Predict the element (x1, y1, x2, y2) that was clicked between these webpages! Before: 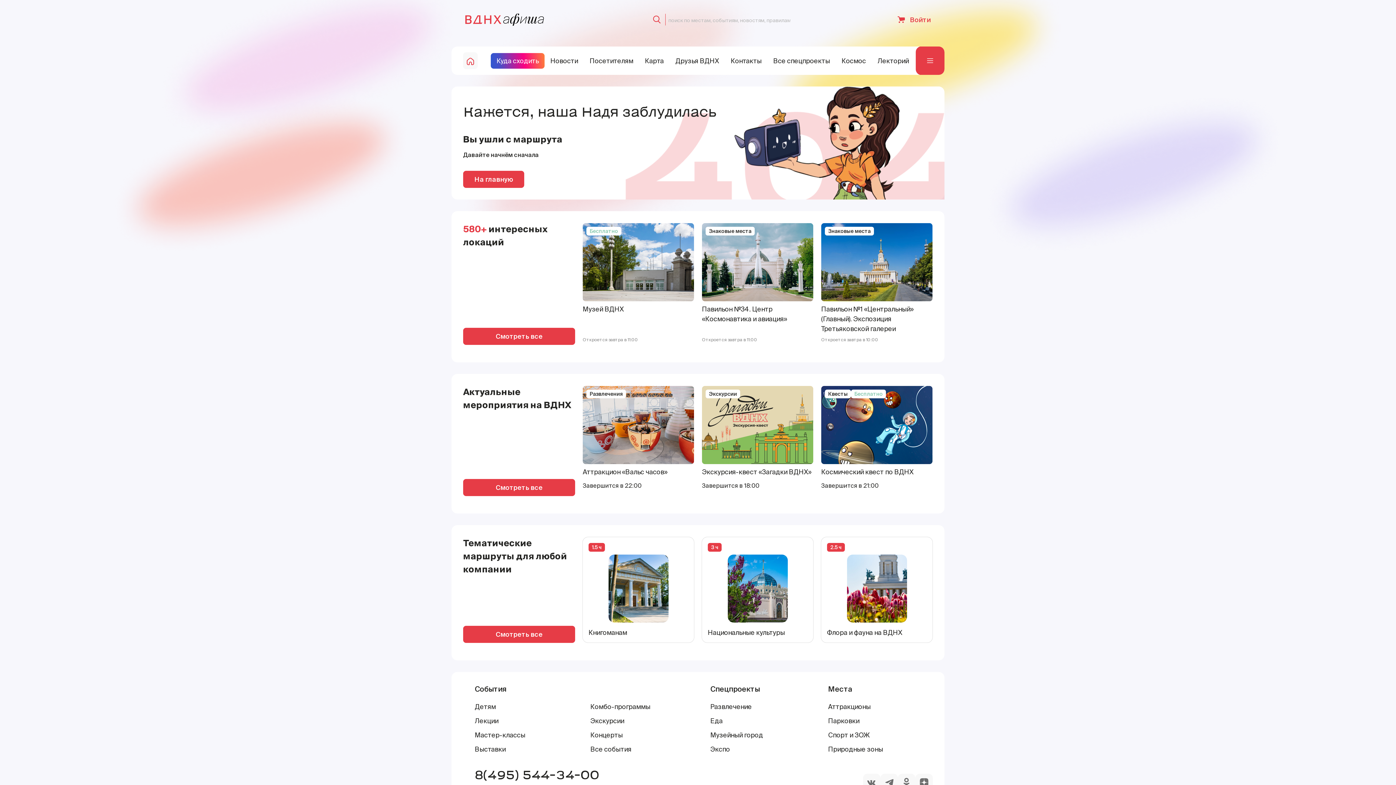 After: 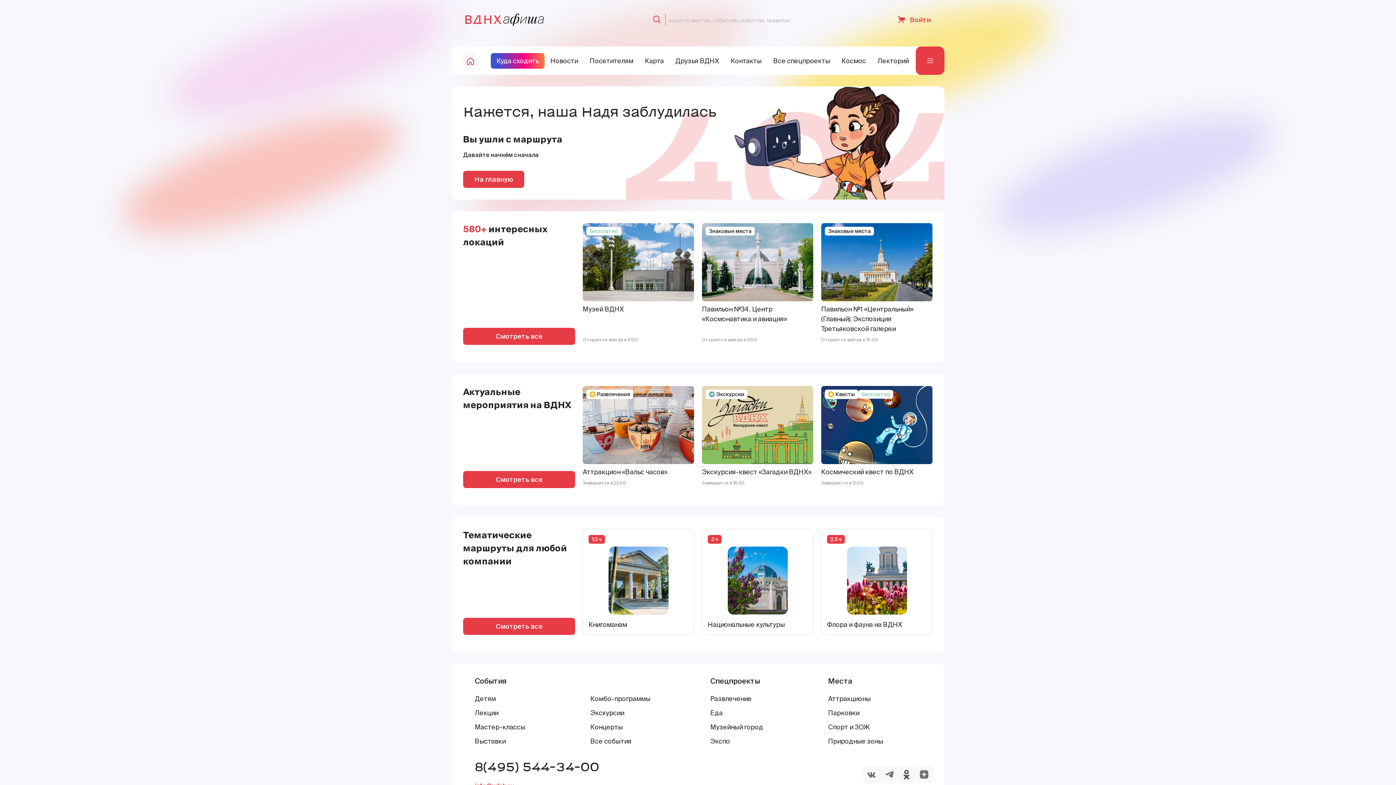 Action: bbox: (898, 774, 915, 791)